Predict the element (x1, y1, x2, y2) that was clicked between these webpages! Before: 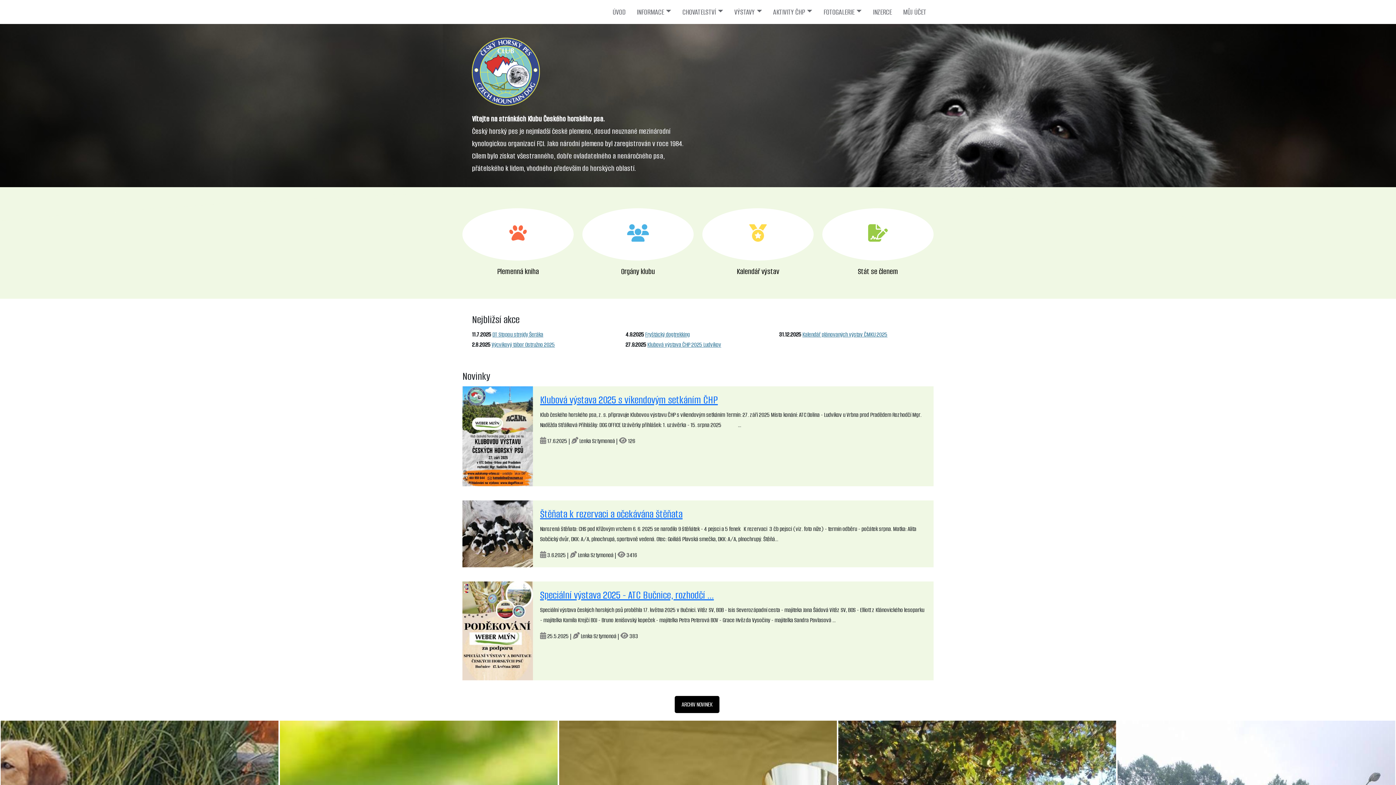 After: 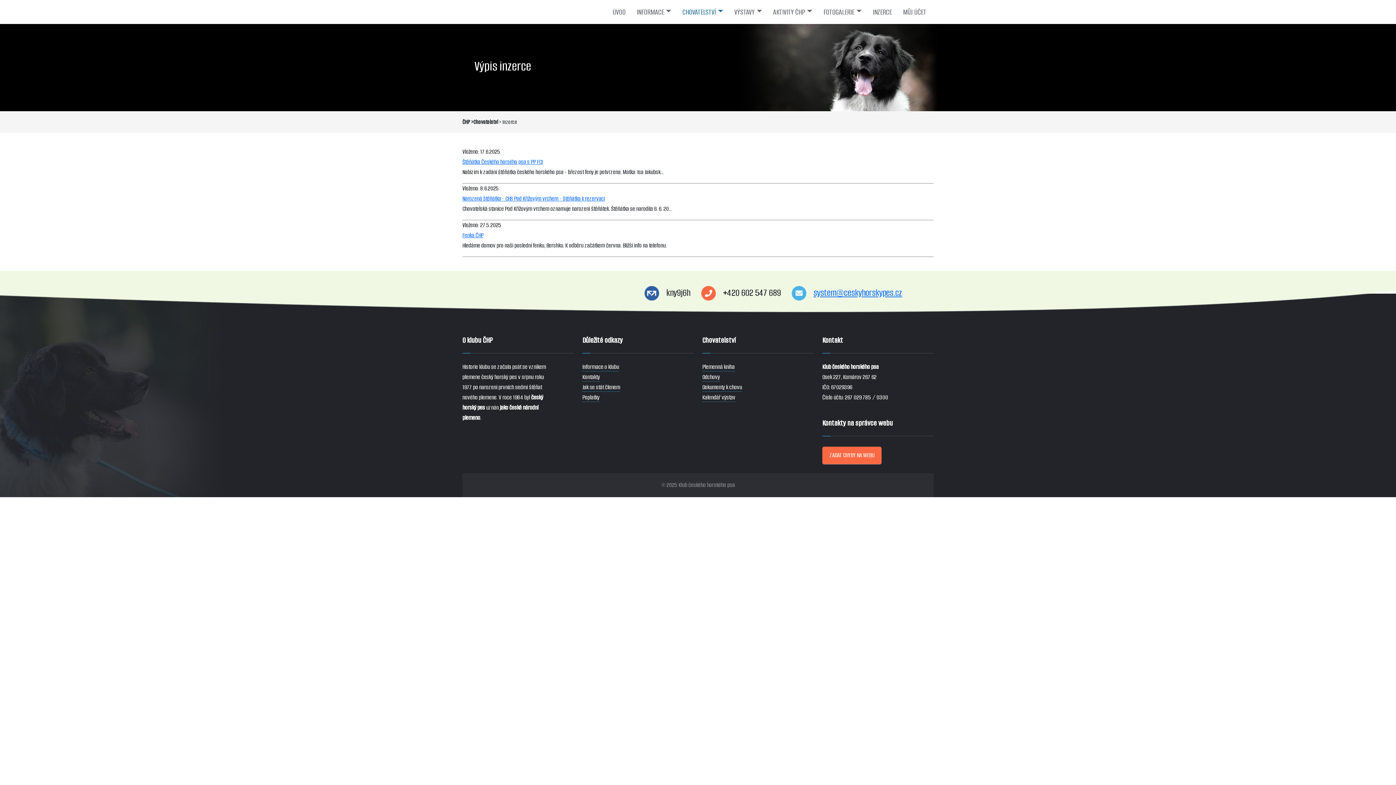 Action: bbox: (864, 2, 894, 21) label: INZERCE